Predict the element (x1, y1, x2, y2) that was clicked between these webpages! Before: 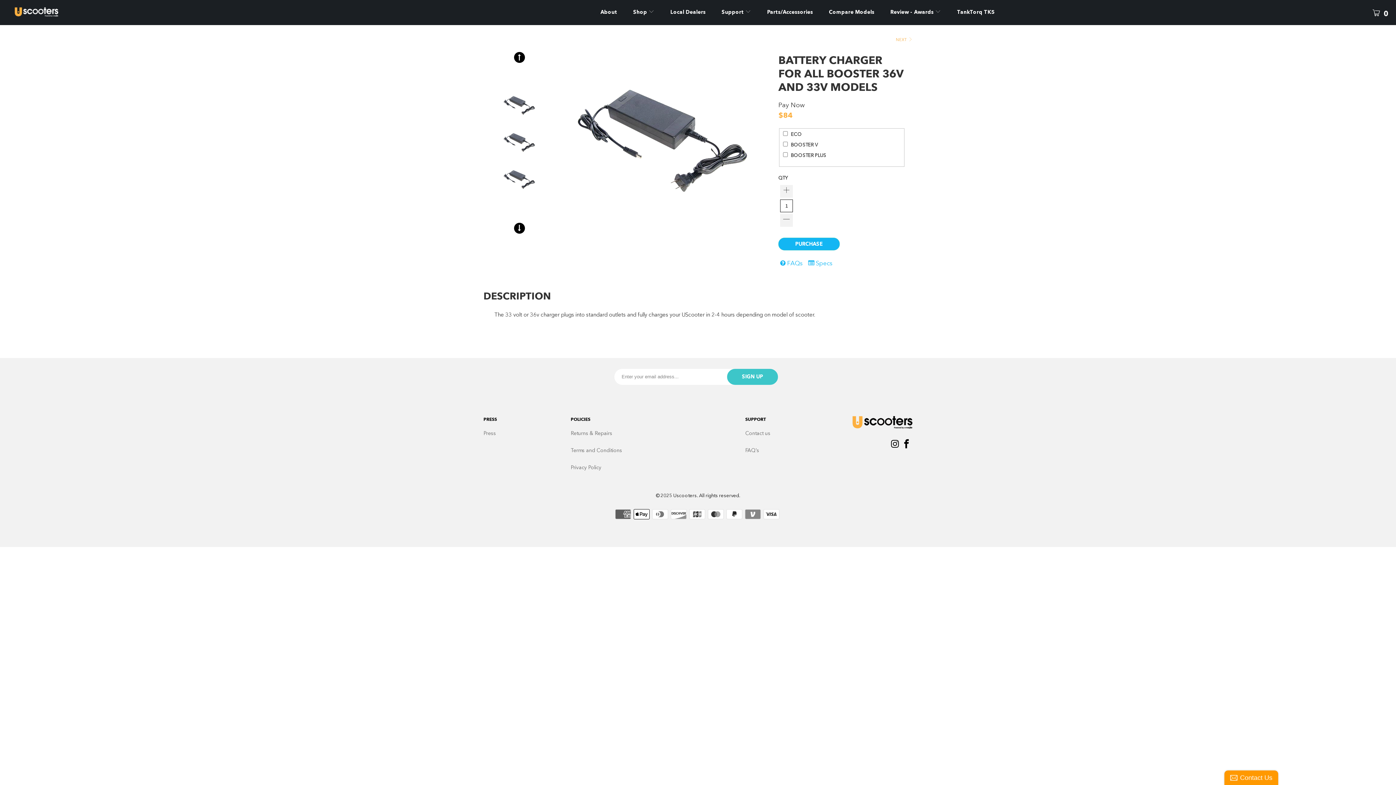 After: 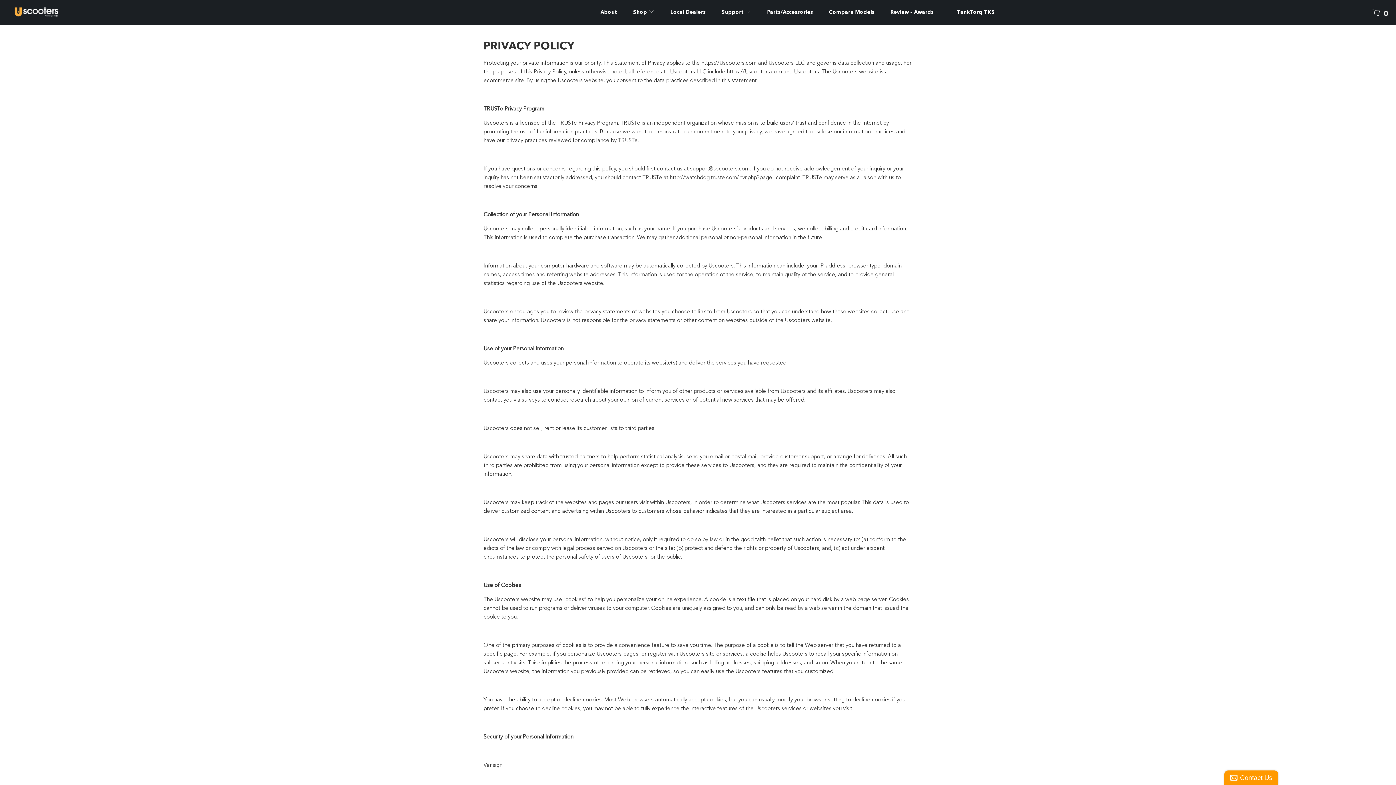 Action: label: Privacy Policy bbox: (570, 465, 601, 470)